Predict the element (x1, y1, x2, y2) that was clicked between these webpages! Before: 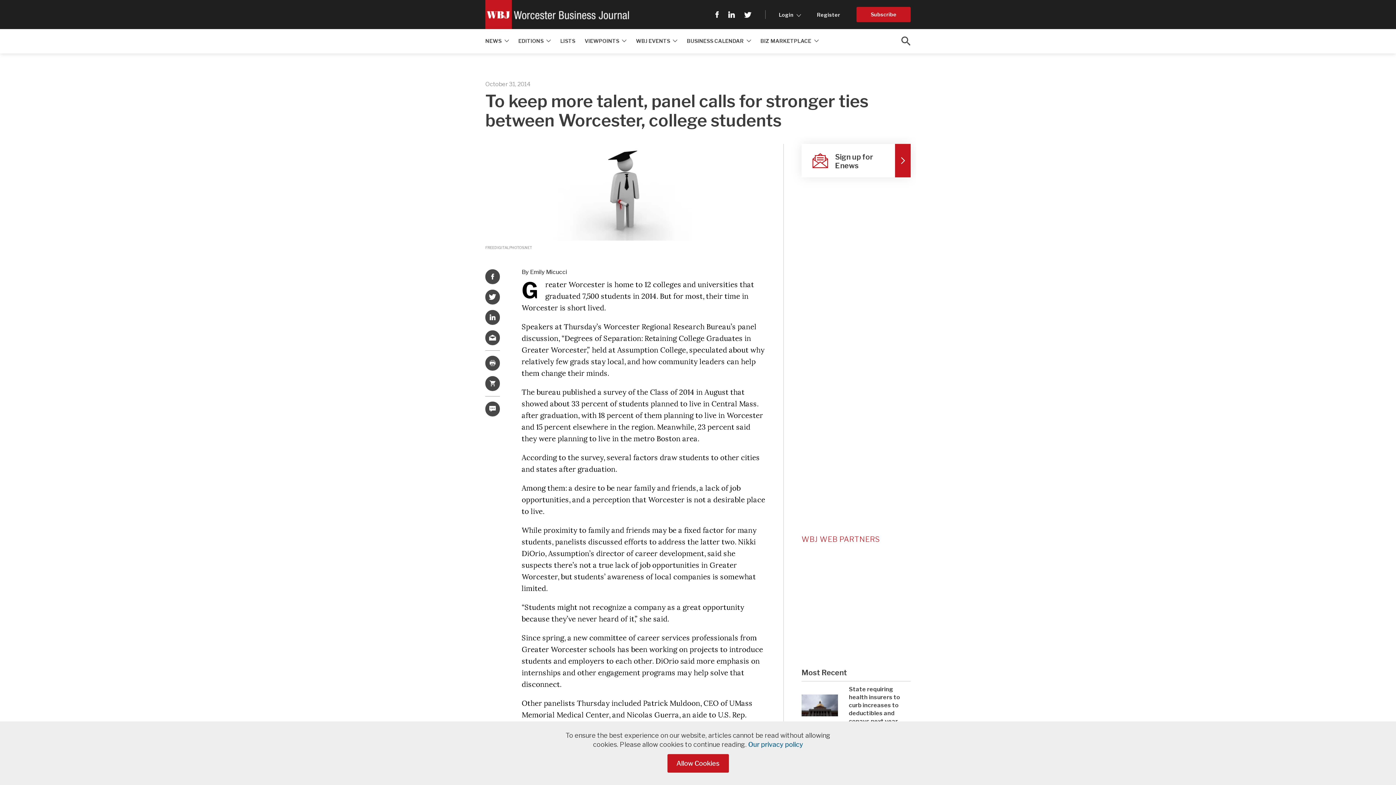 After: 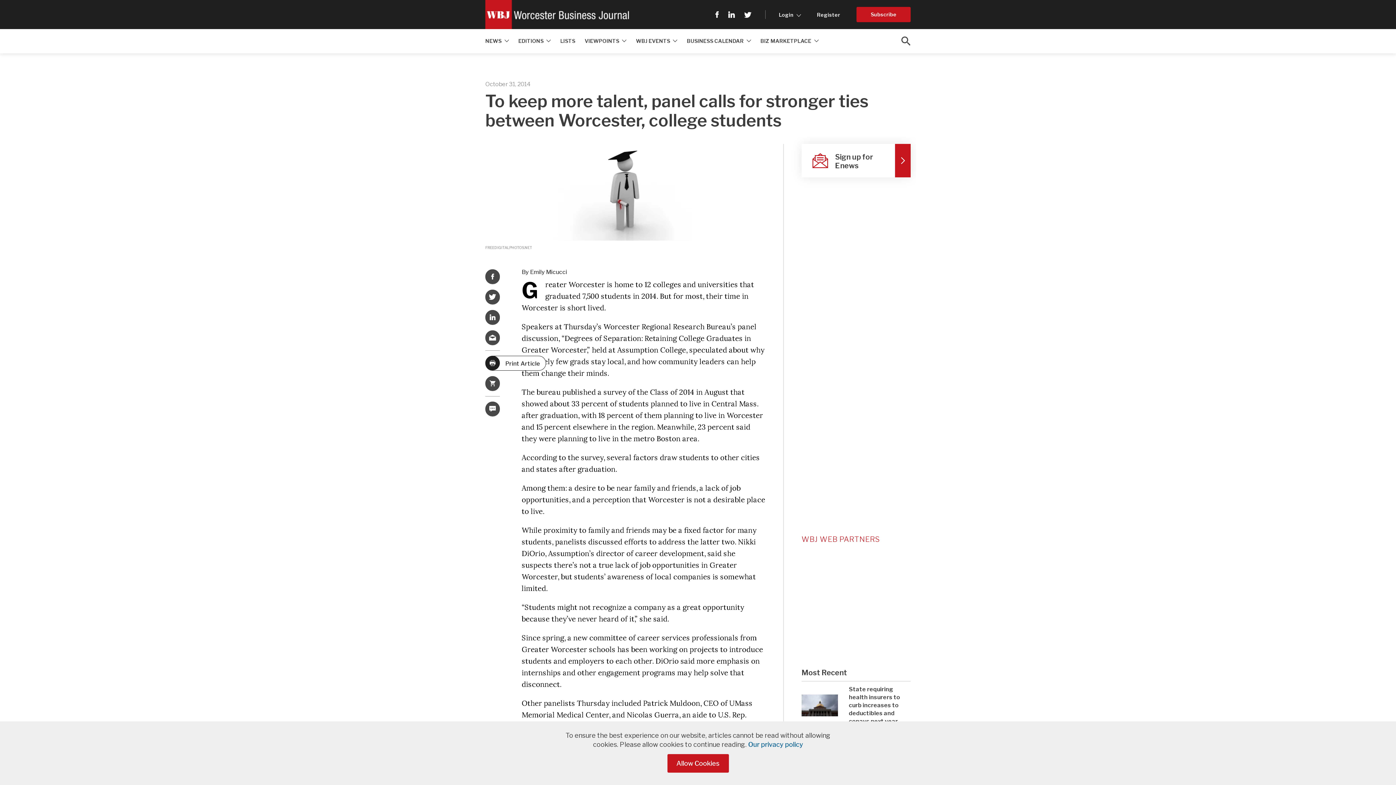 Action: bbox: (485, 355, 500, 370)